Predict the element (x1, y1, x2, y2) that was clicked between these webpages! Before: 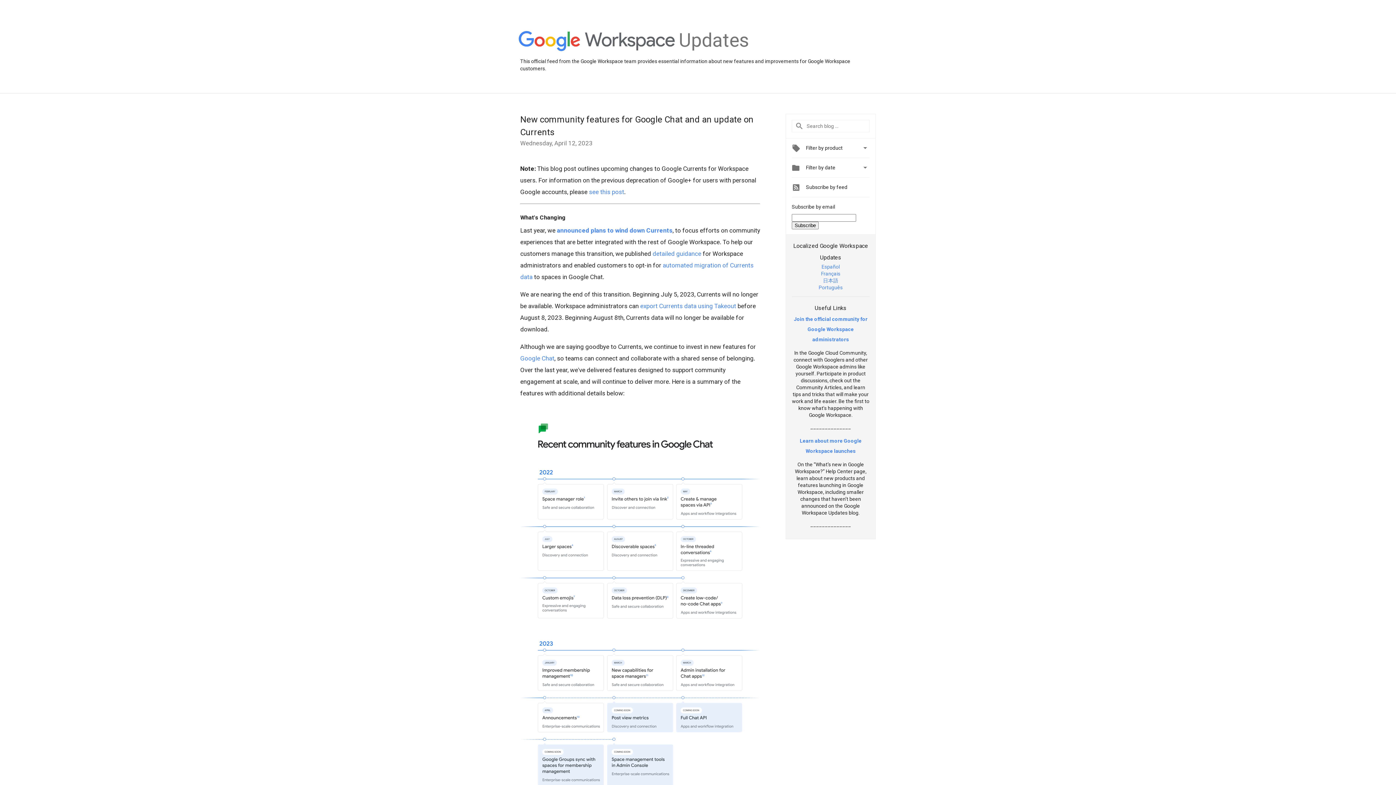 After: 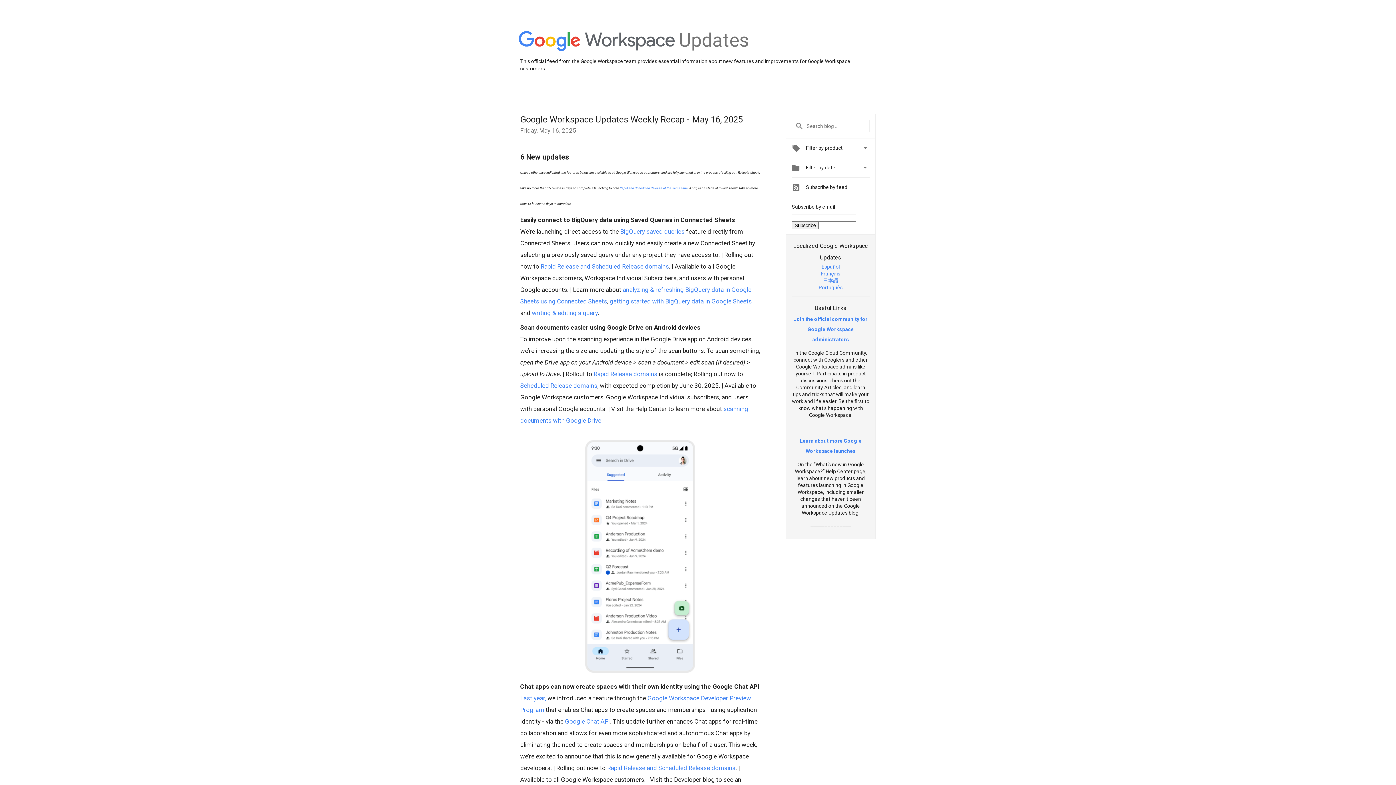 Action: bbox: (518, 31, 675, 52)